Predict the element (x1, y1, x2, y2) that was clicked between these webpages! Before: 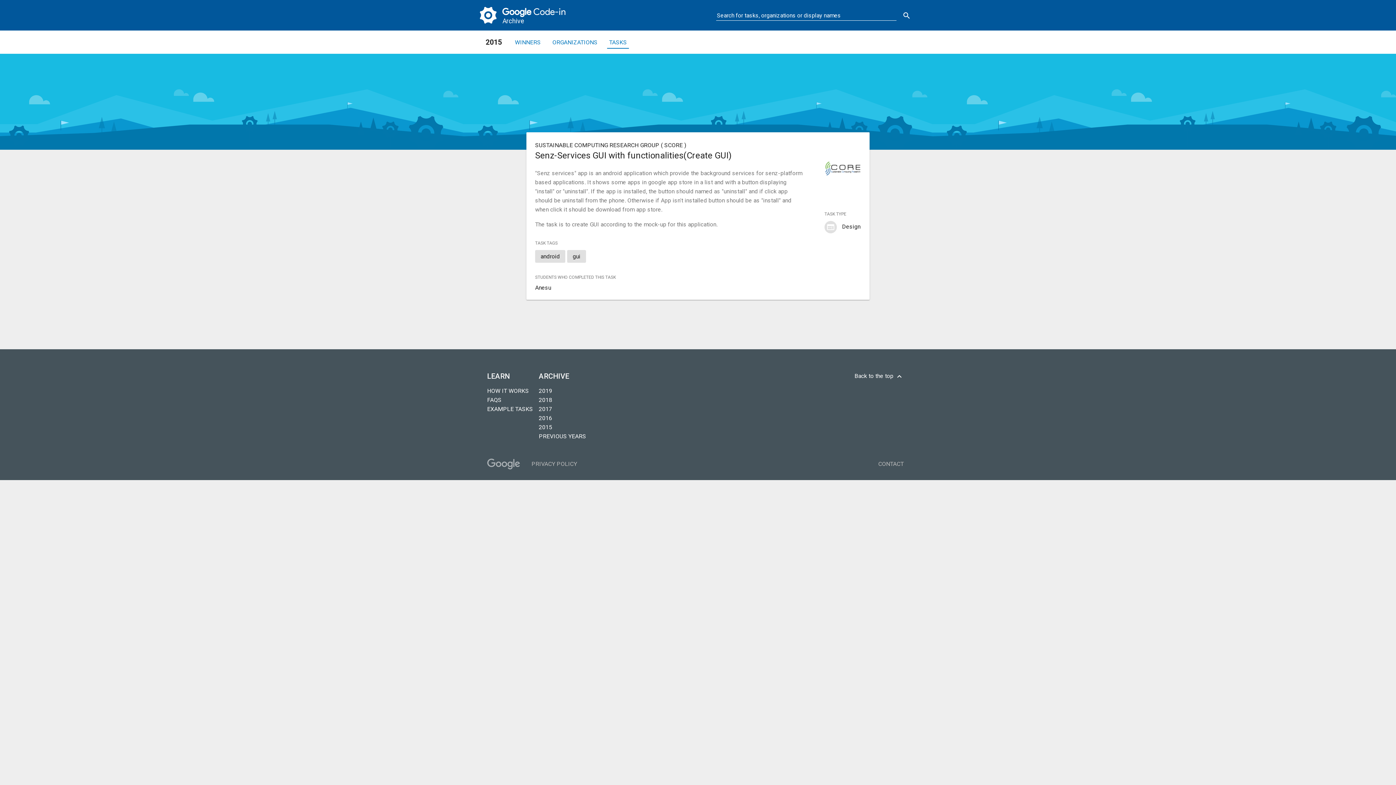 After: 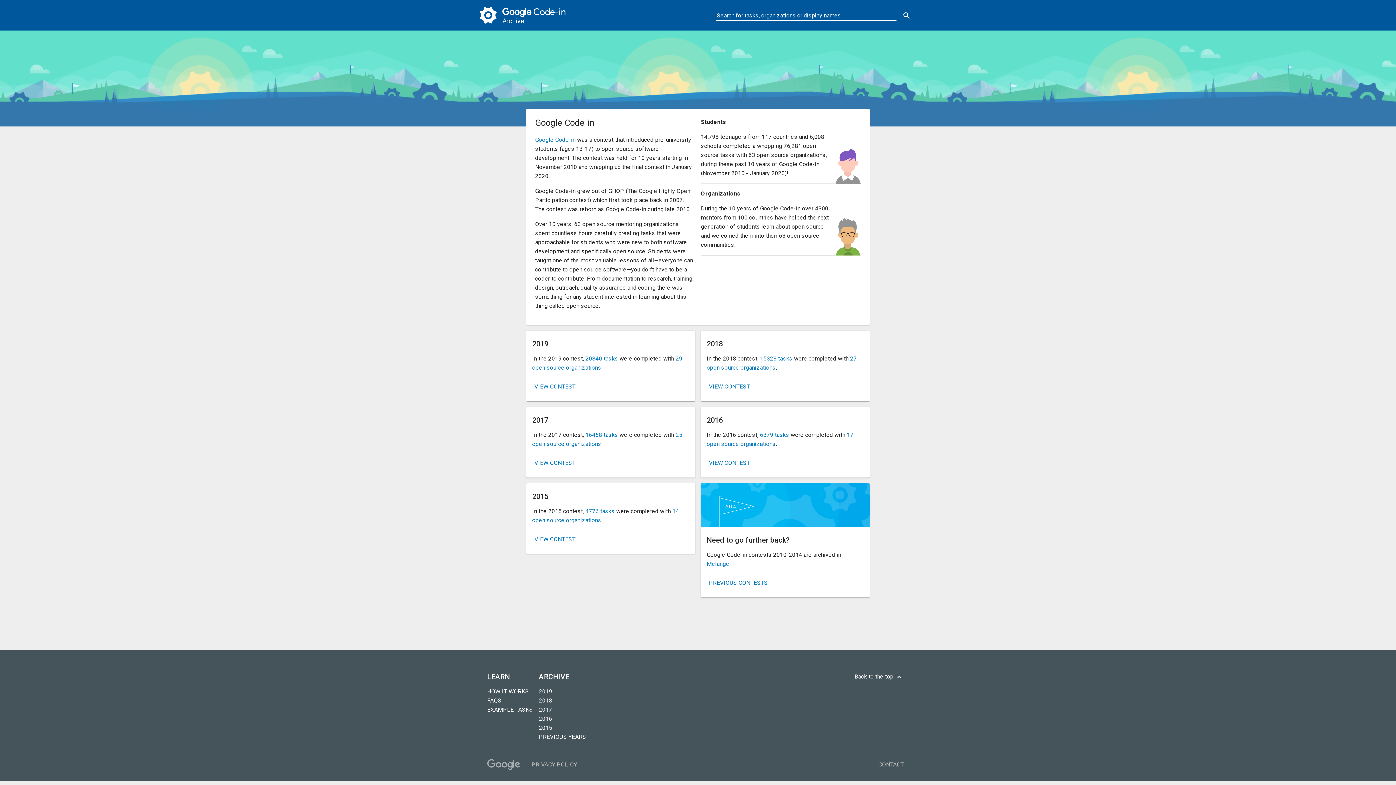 Action: label: Google Code-in
Archive bbox: (480, 6, 566, 24)